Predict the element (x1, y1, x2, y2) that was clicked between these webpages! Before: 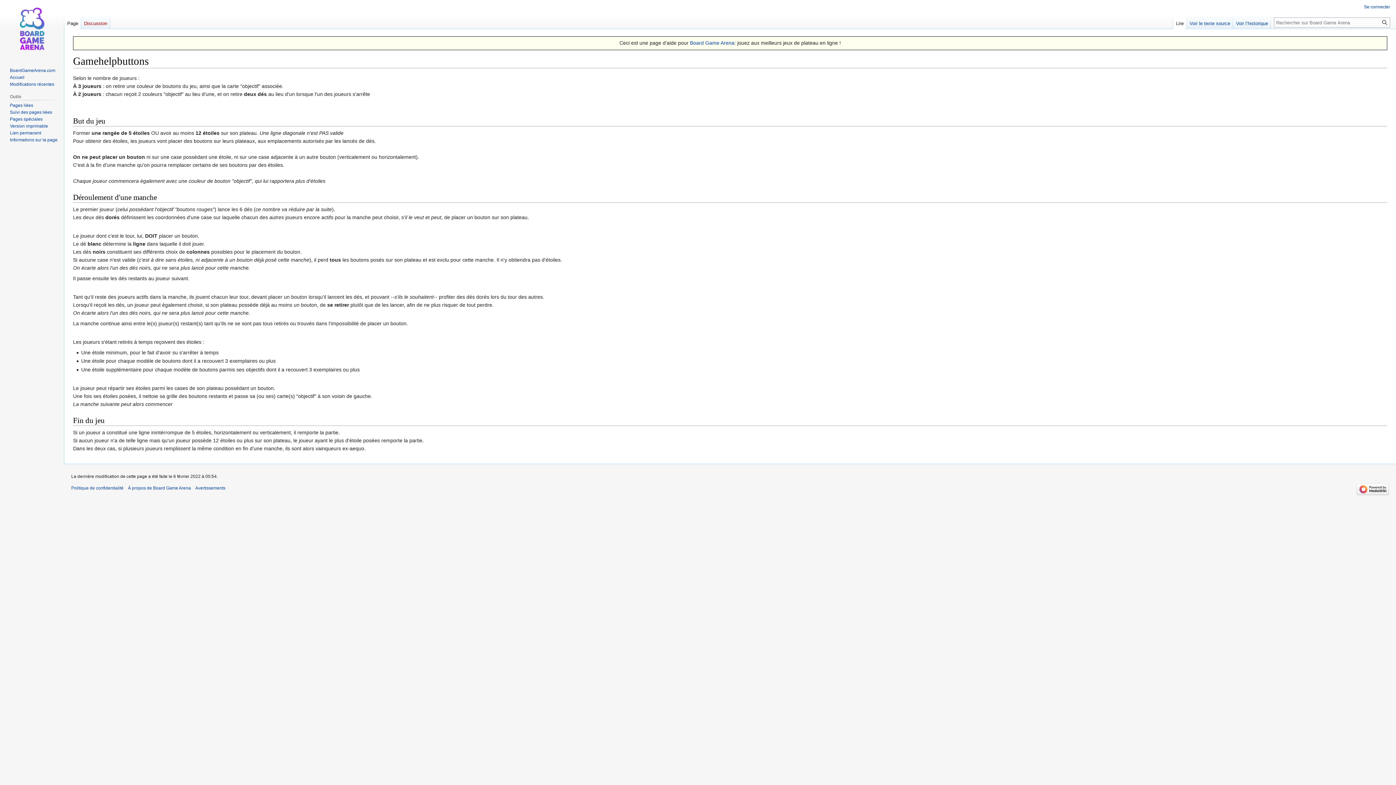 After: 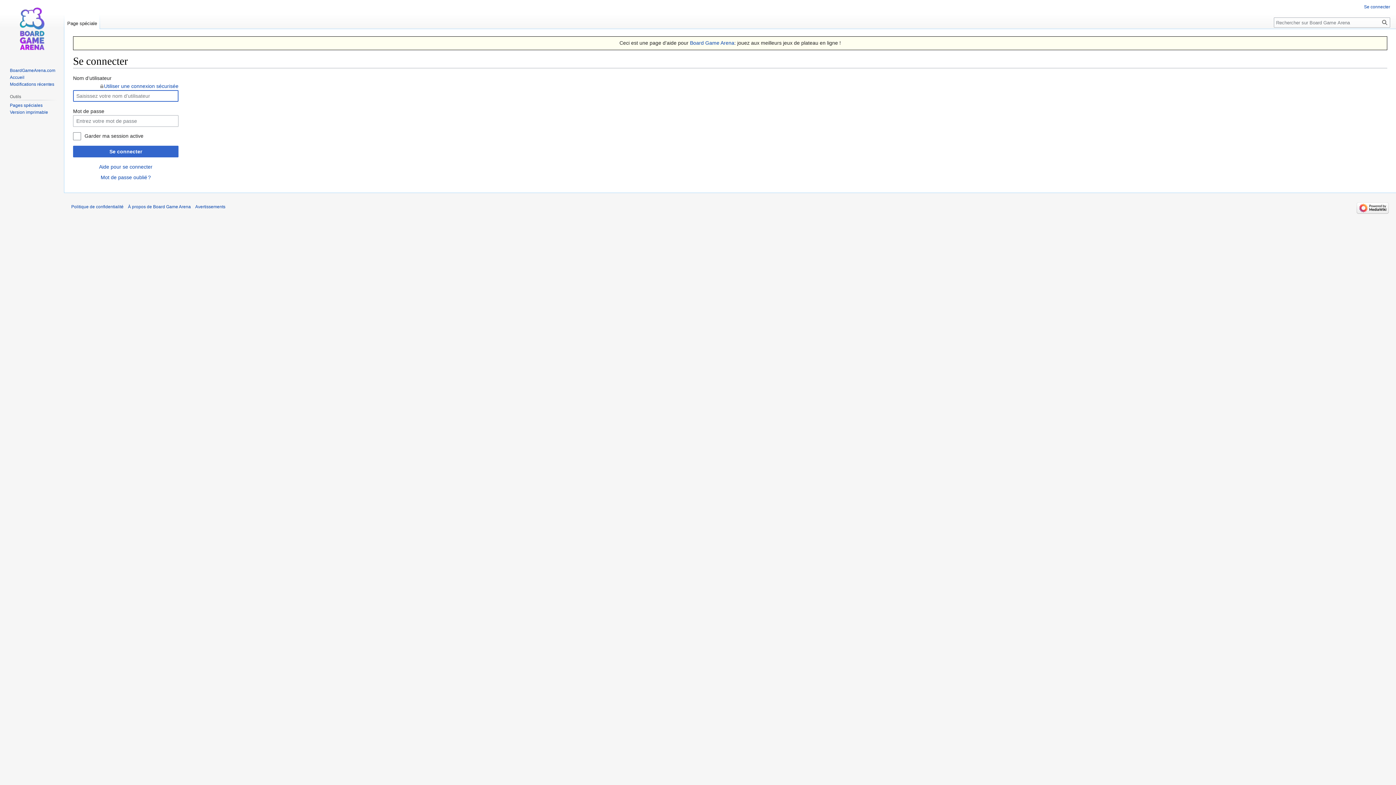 Action: label: Se connecter bbox: (1364, 4, 1390, 9)